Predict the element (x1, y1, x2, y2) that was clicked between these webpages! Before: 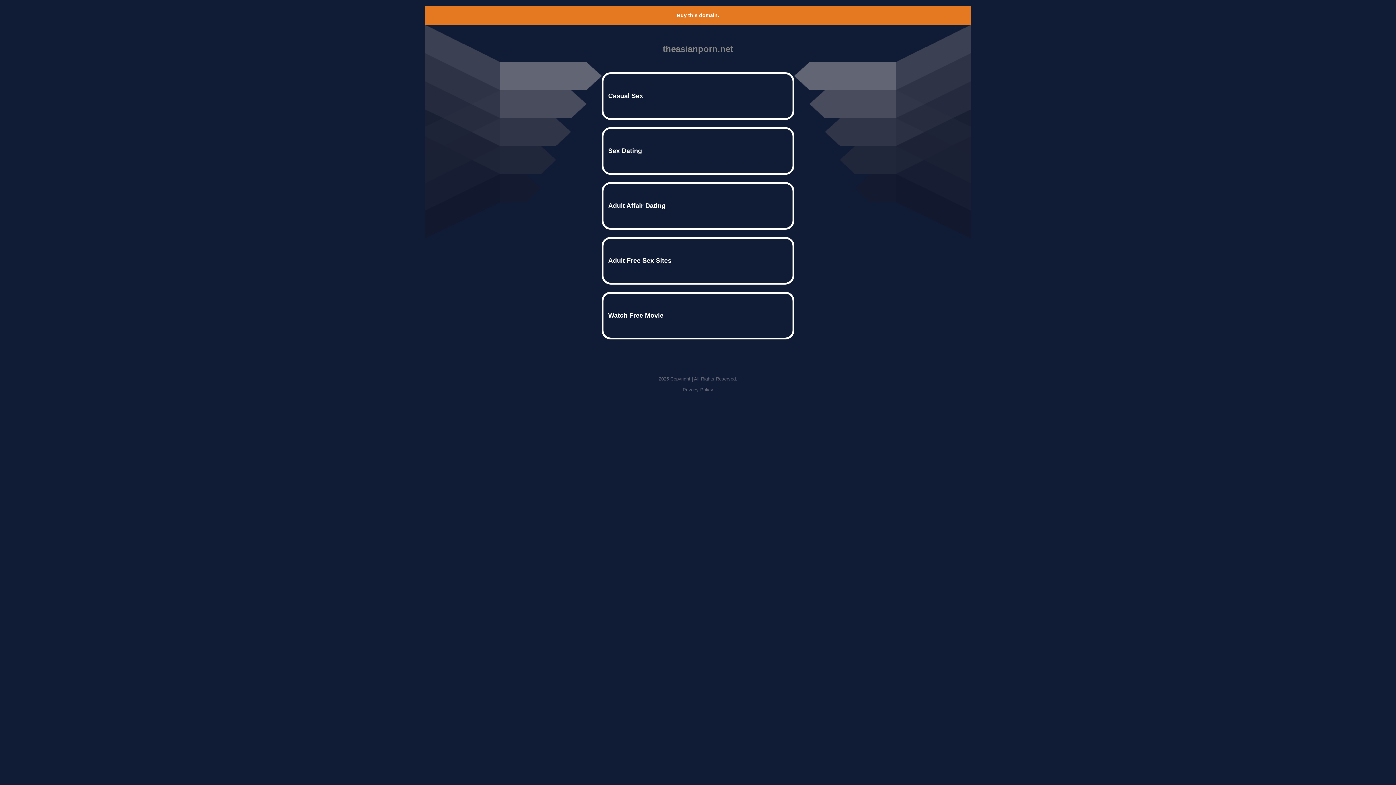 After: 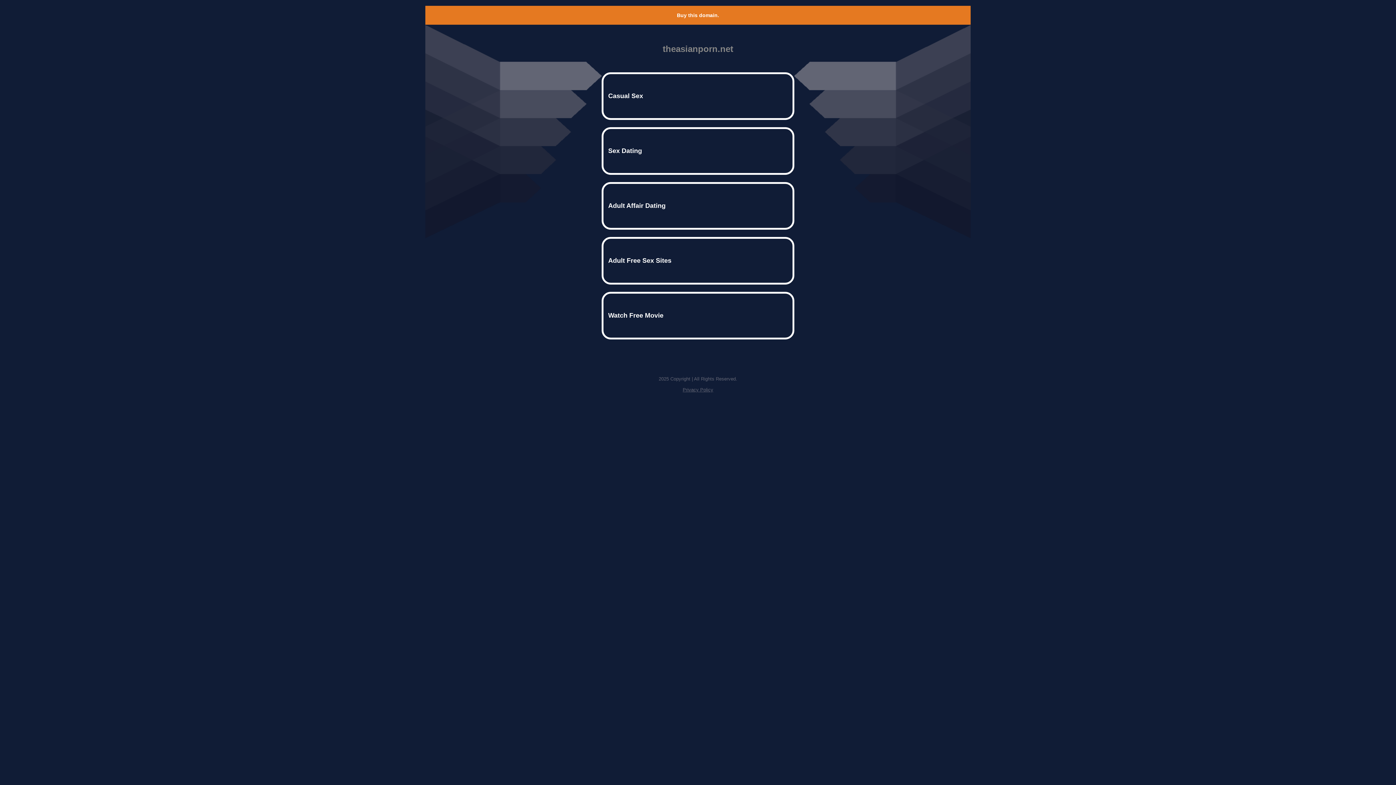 Action: bbox: (682, 387, 713, 392) label: Privacy Policy